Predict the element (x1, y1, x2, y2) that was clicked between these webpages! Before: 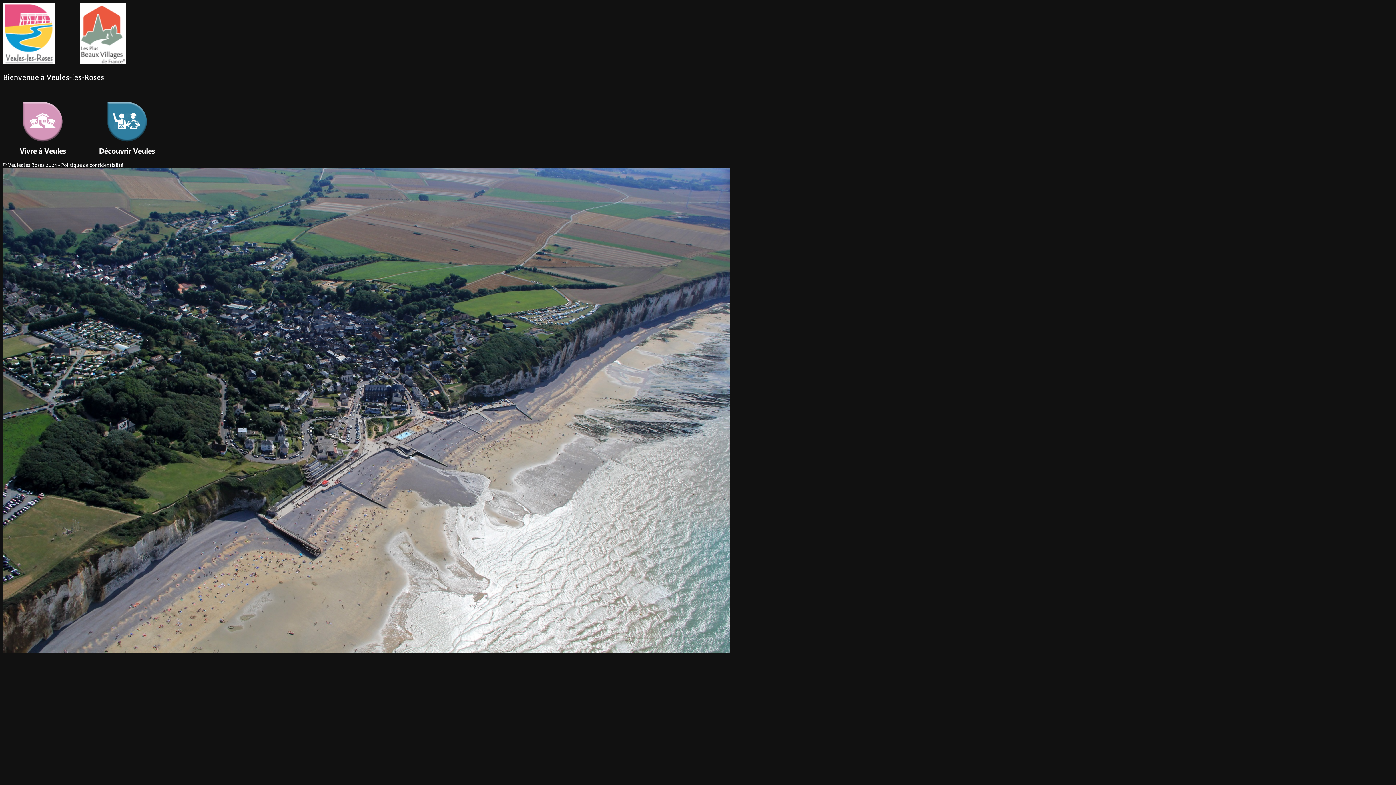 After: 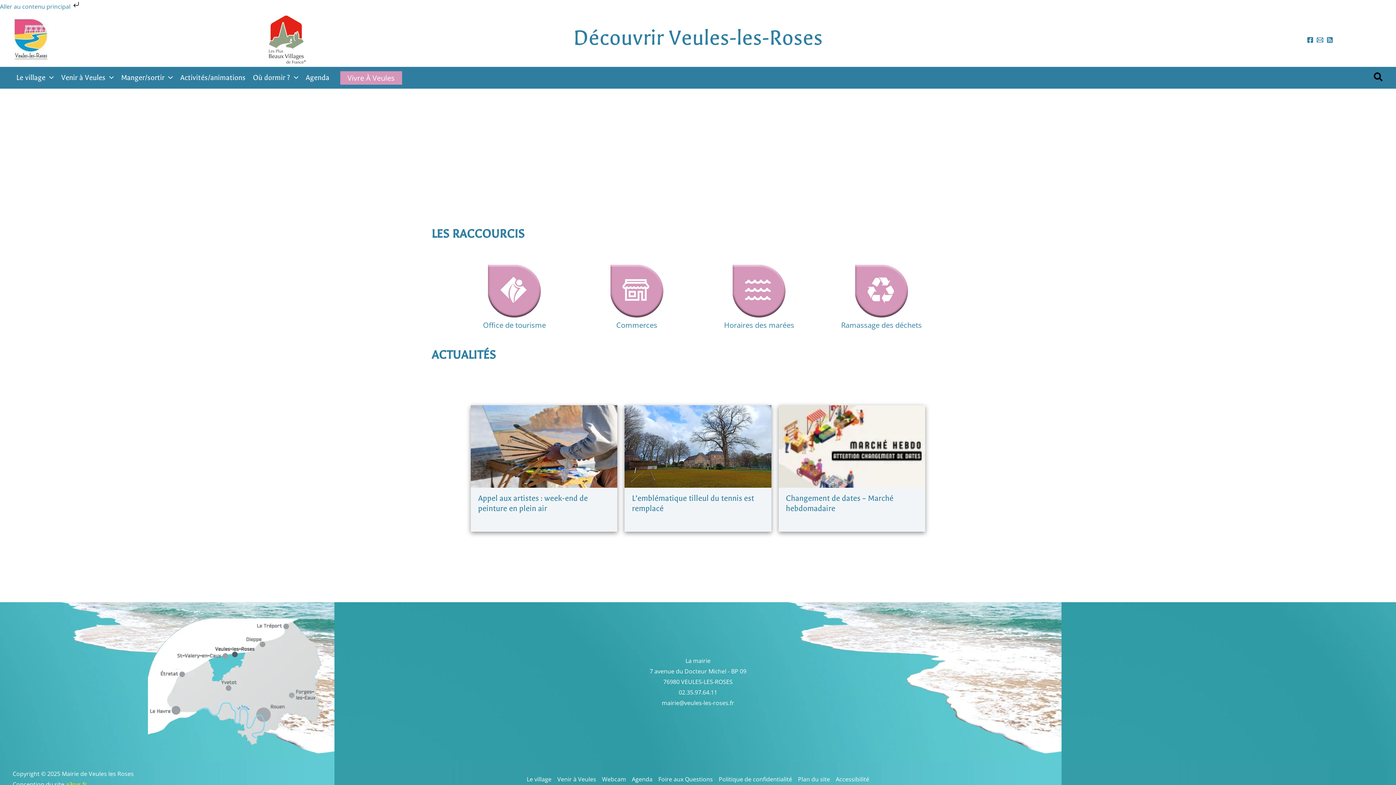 Action: bbox: (87, 150, 167, 156)